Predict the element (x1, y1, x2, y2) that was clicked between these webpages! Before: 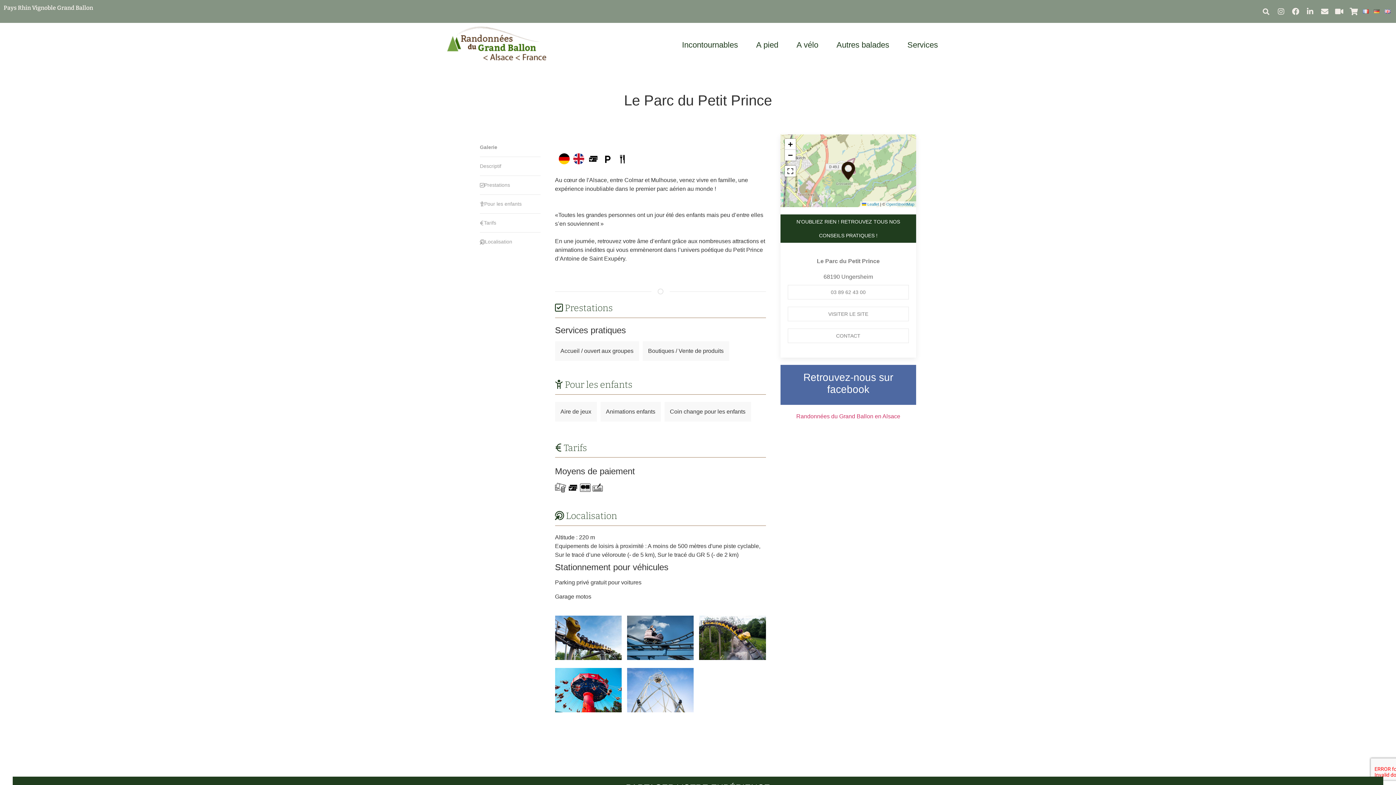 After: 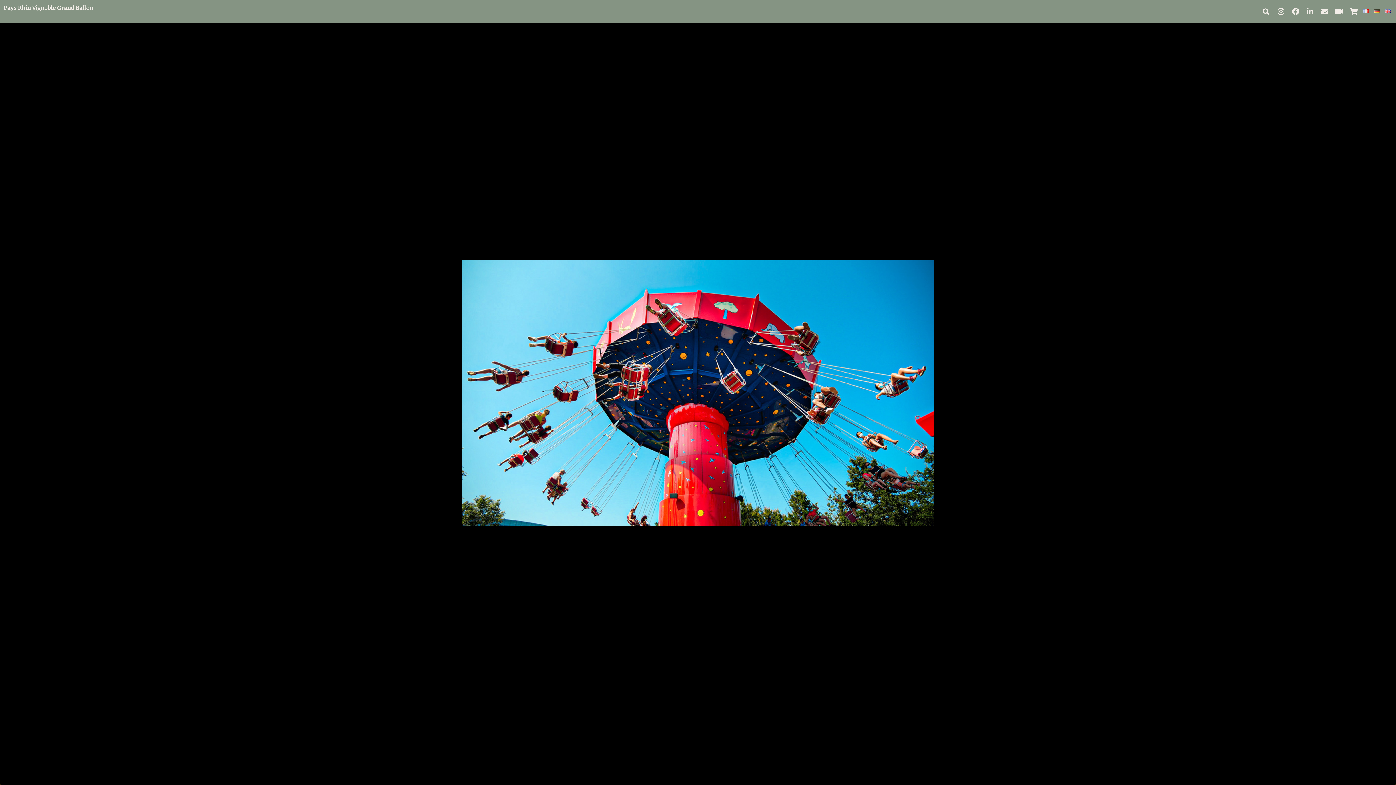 Action: bbox: (549, 668, 621, 715)